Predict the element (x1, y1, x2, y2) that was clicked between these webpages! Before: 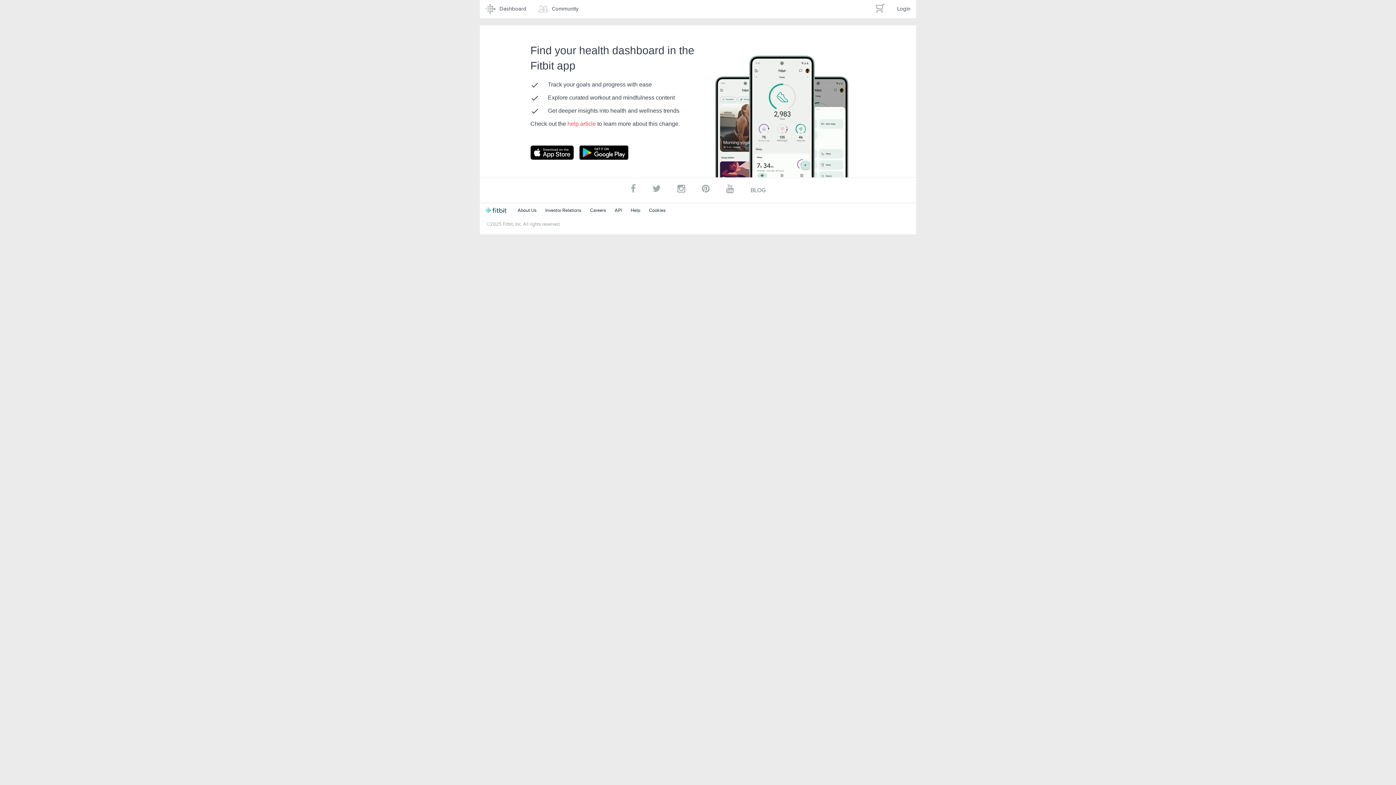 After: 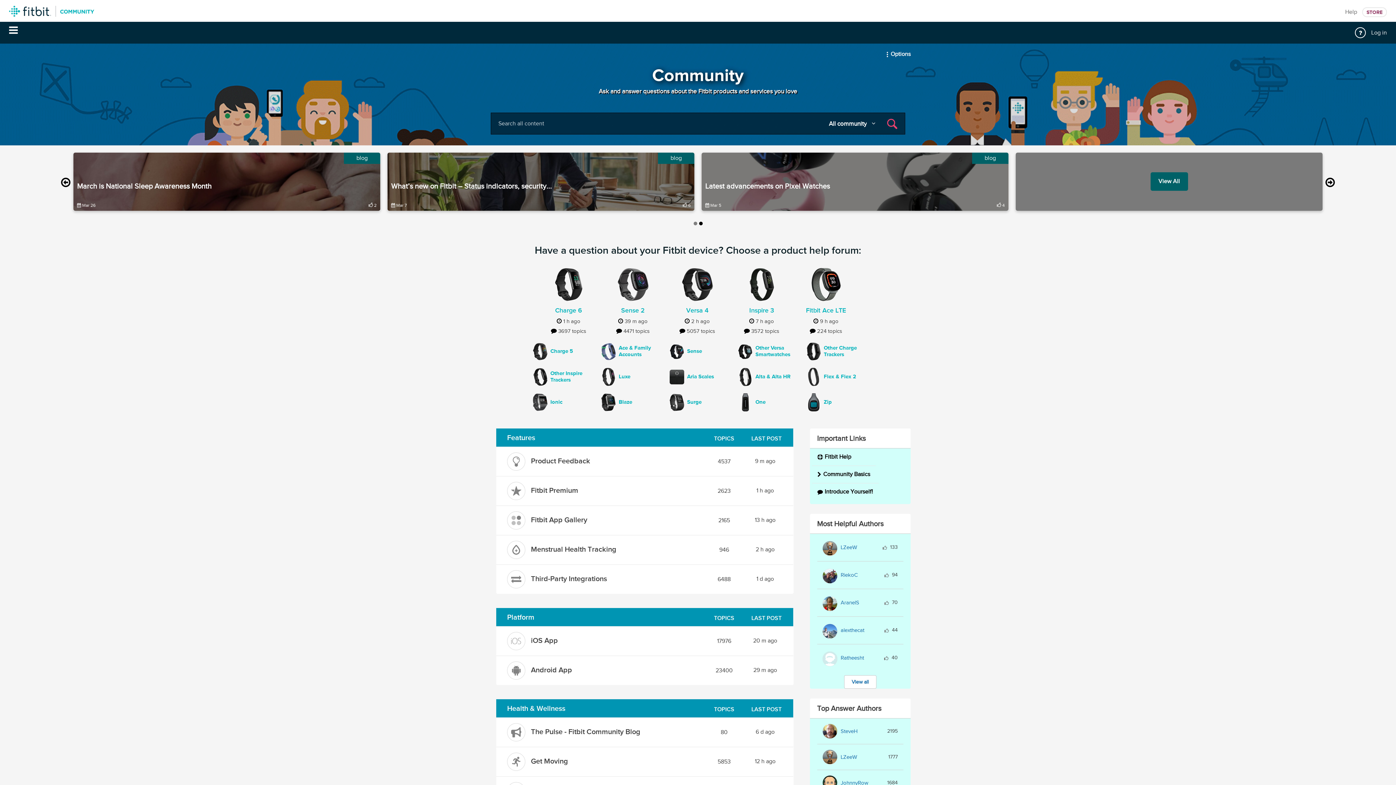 Action: label: Community bbox: (532, 0, 584, 18)